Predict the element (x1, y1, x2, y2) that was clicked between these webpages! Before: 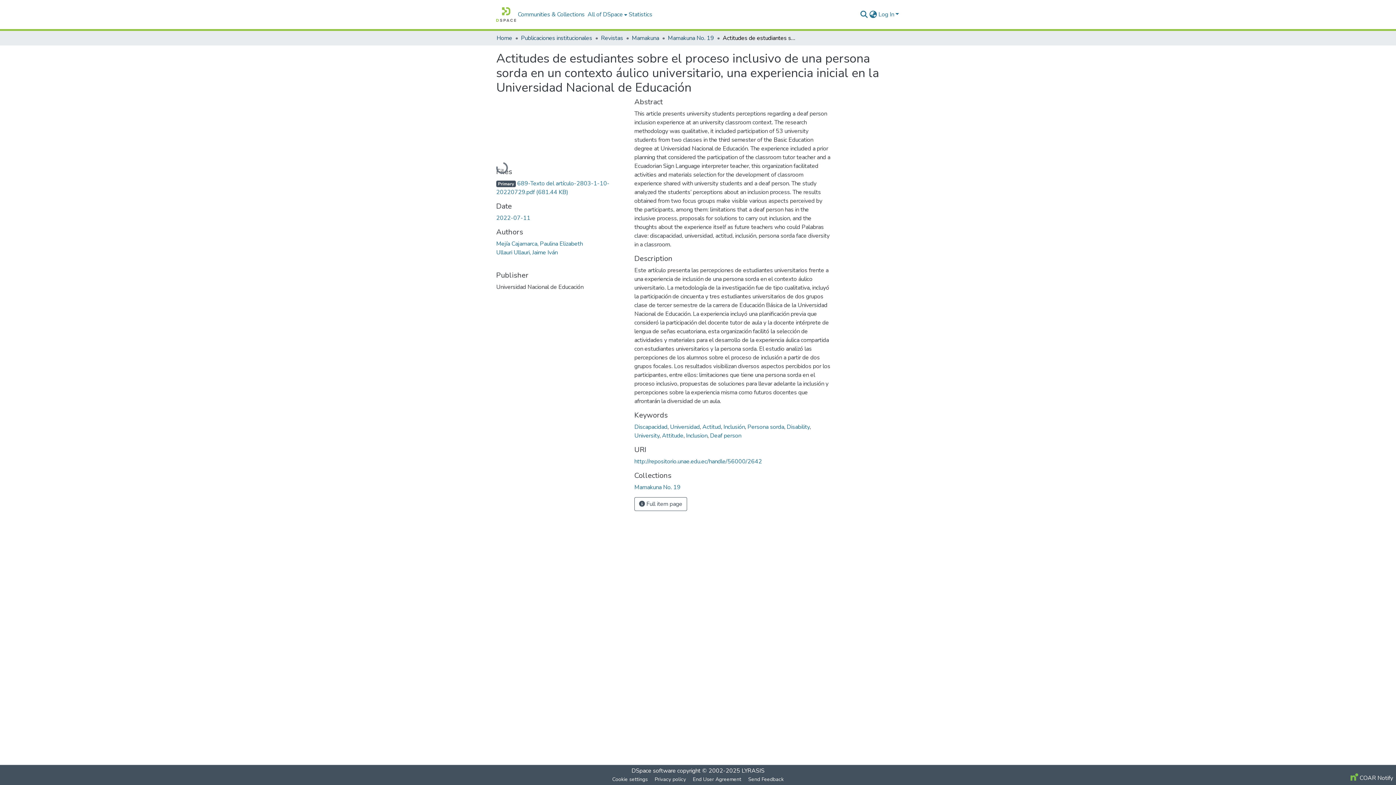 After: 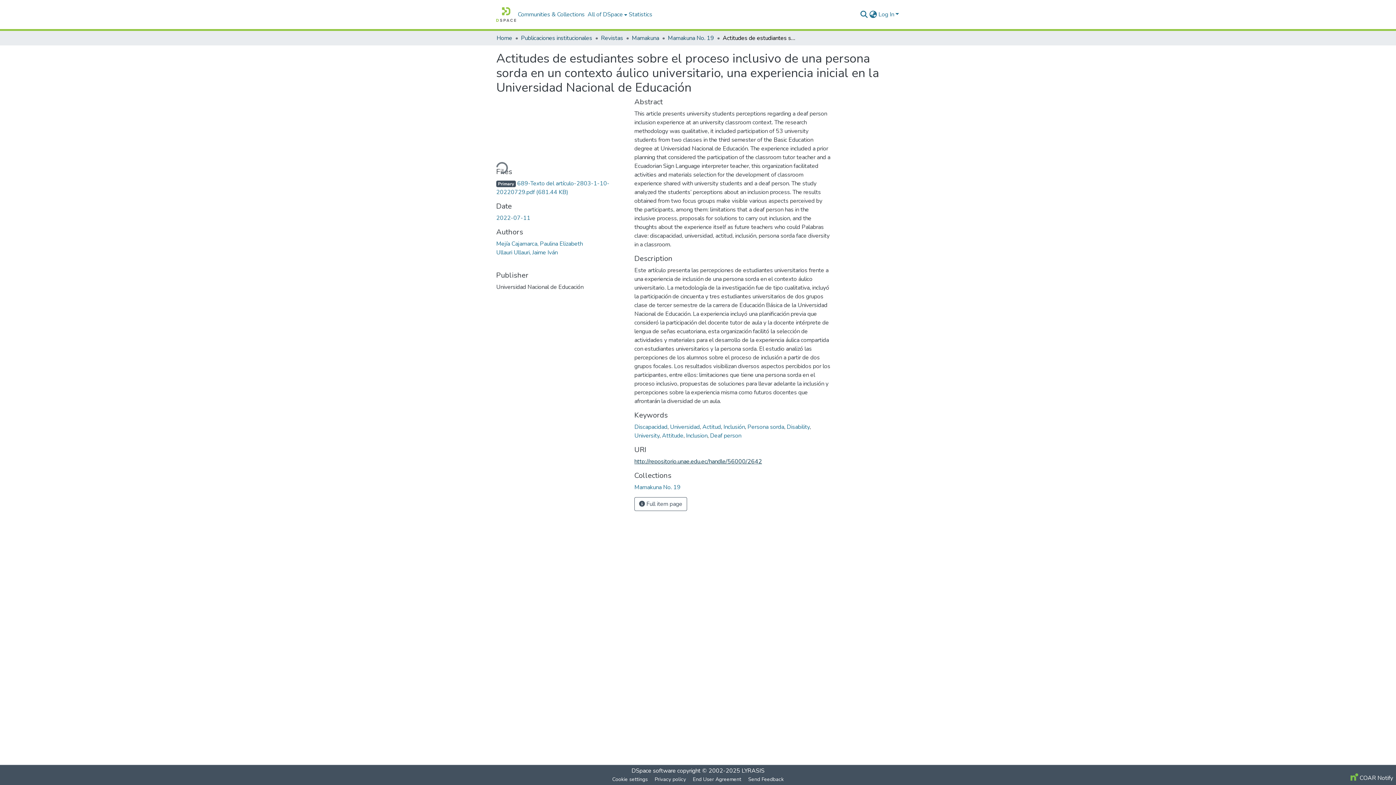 Action: bbox: (634, 457, 762, 465) label: http://repositorio.unae.edu.ec/handle/56000/2642